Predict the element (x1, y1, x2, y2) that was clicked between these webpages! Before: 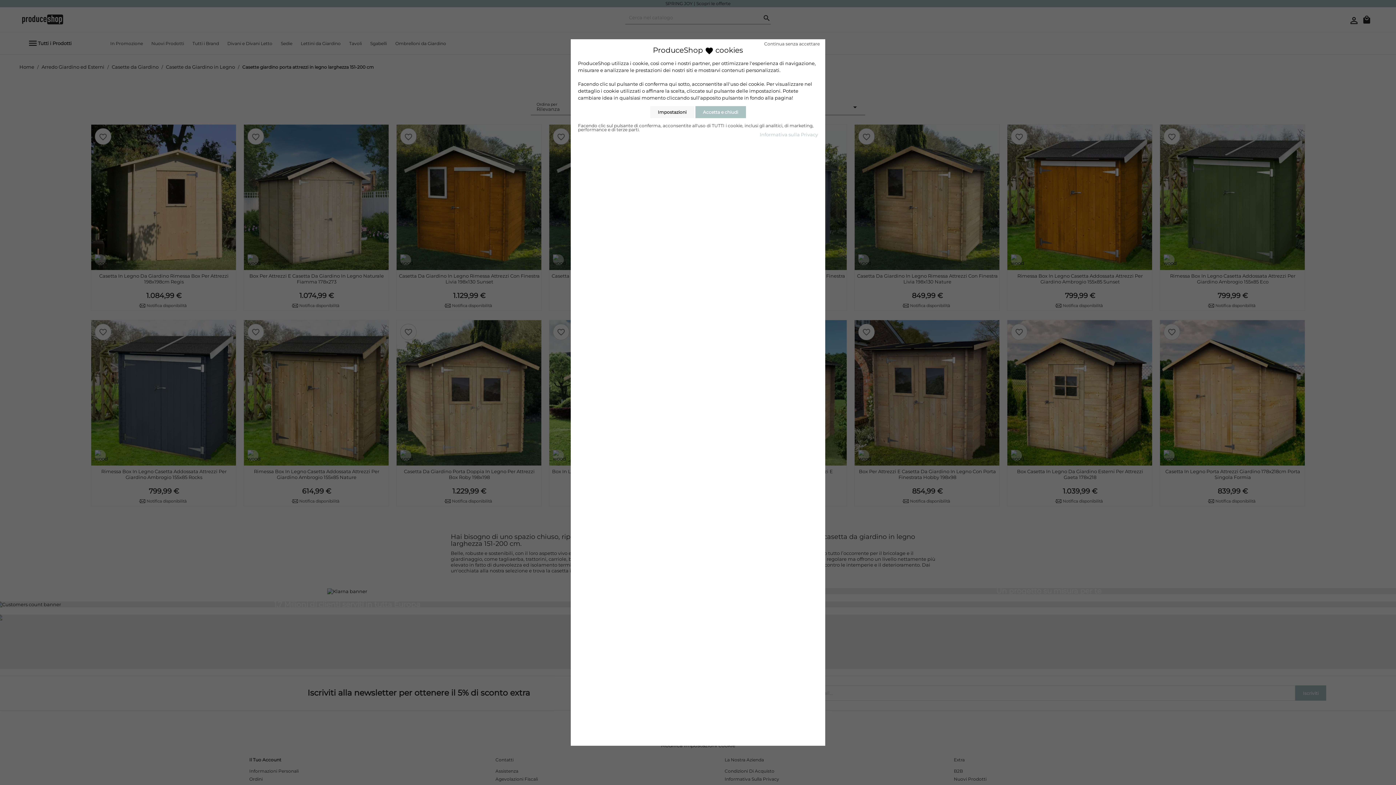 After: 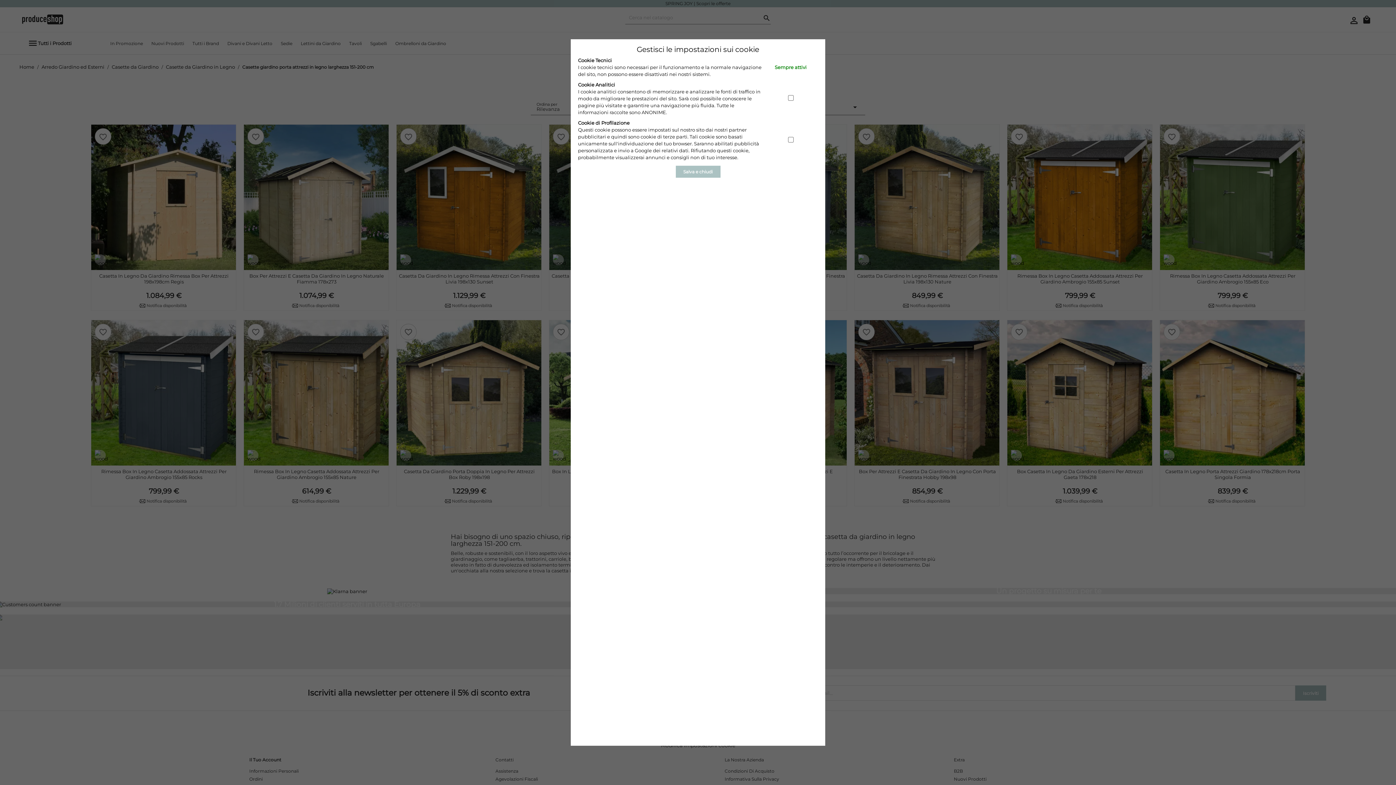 Action: label: Impostazioni bbox: (650, 106, 694, 118)